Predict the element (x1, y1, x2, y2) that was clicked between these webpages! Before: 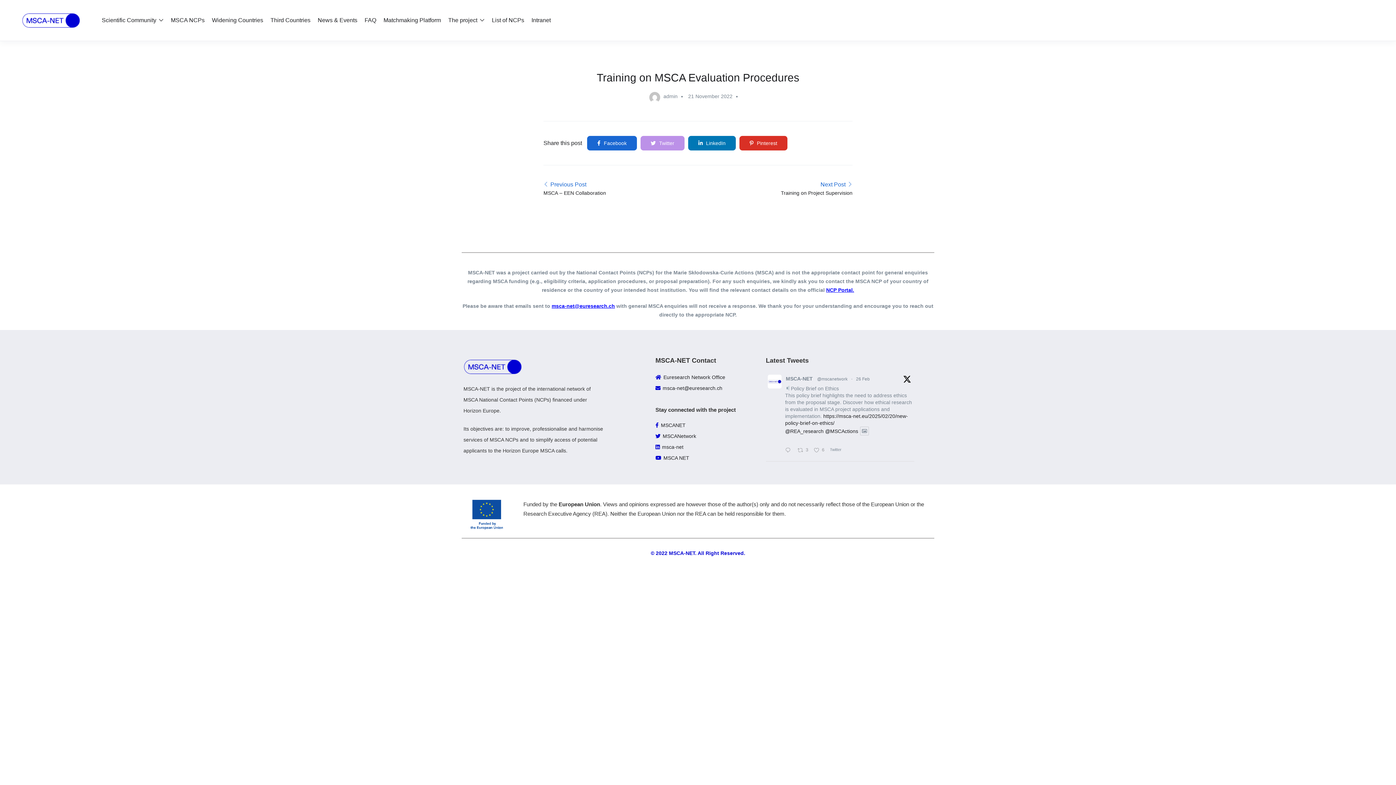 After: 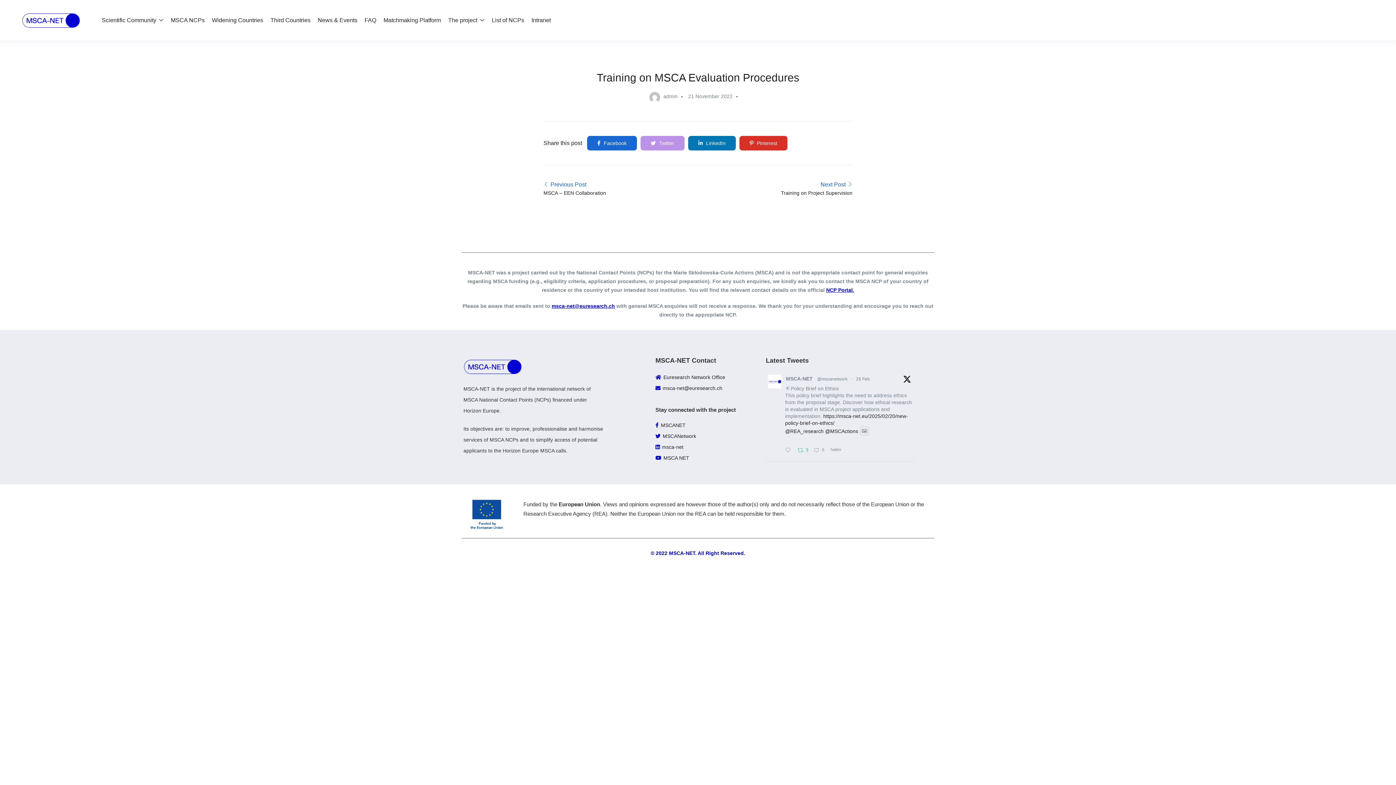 Action: label:  Retweet on Twitter 1894679784375869588
3 bbox: (795, 445, 812, 455)